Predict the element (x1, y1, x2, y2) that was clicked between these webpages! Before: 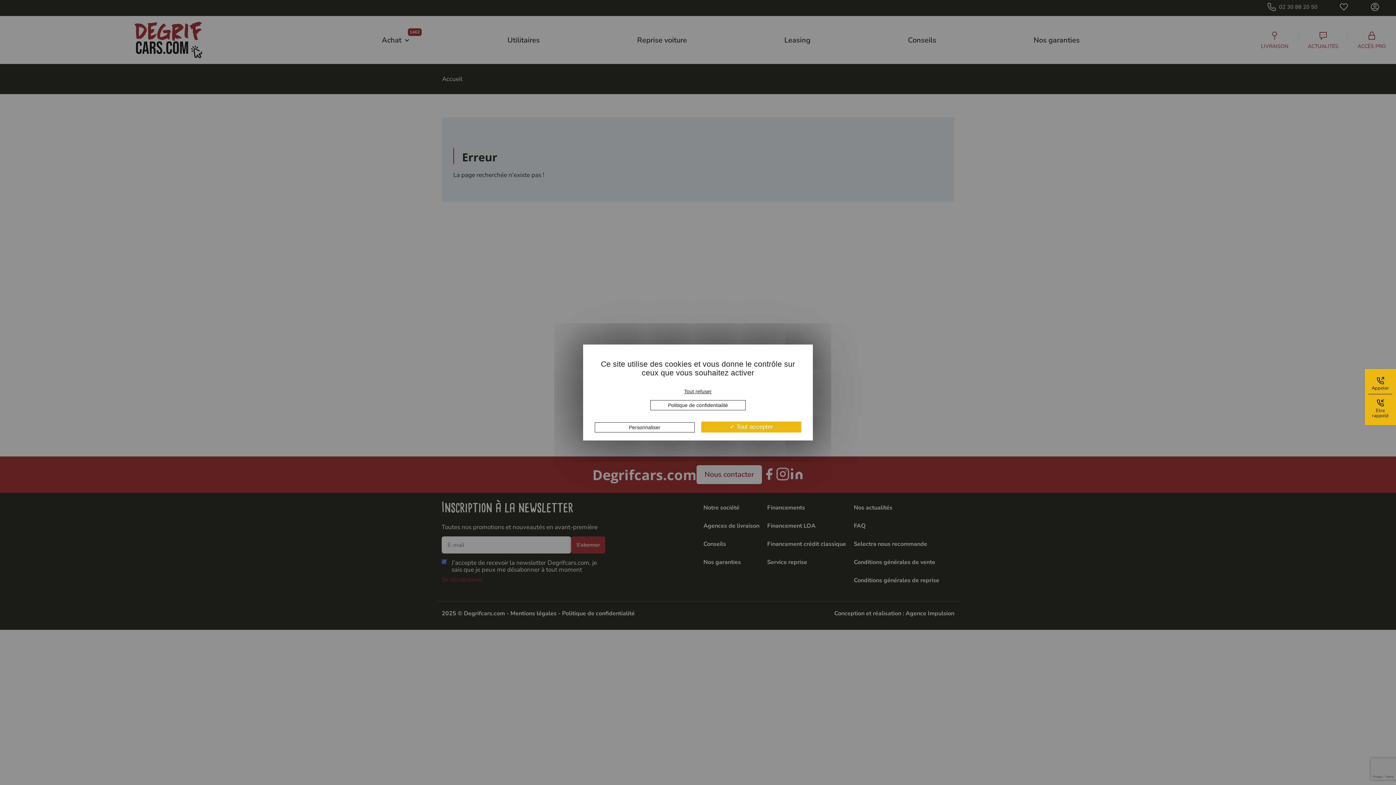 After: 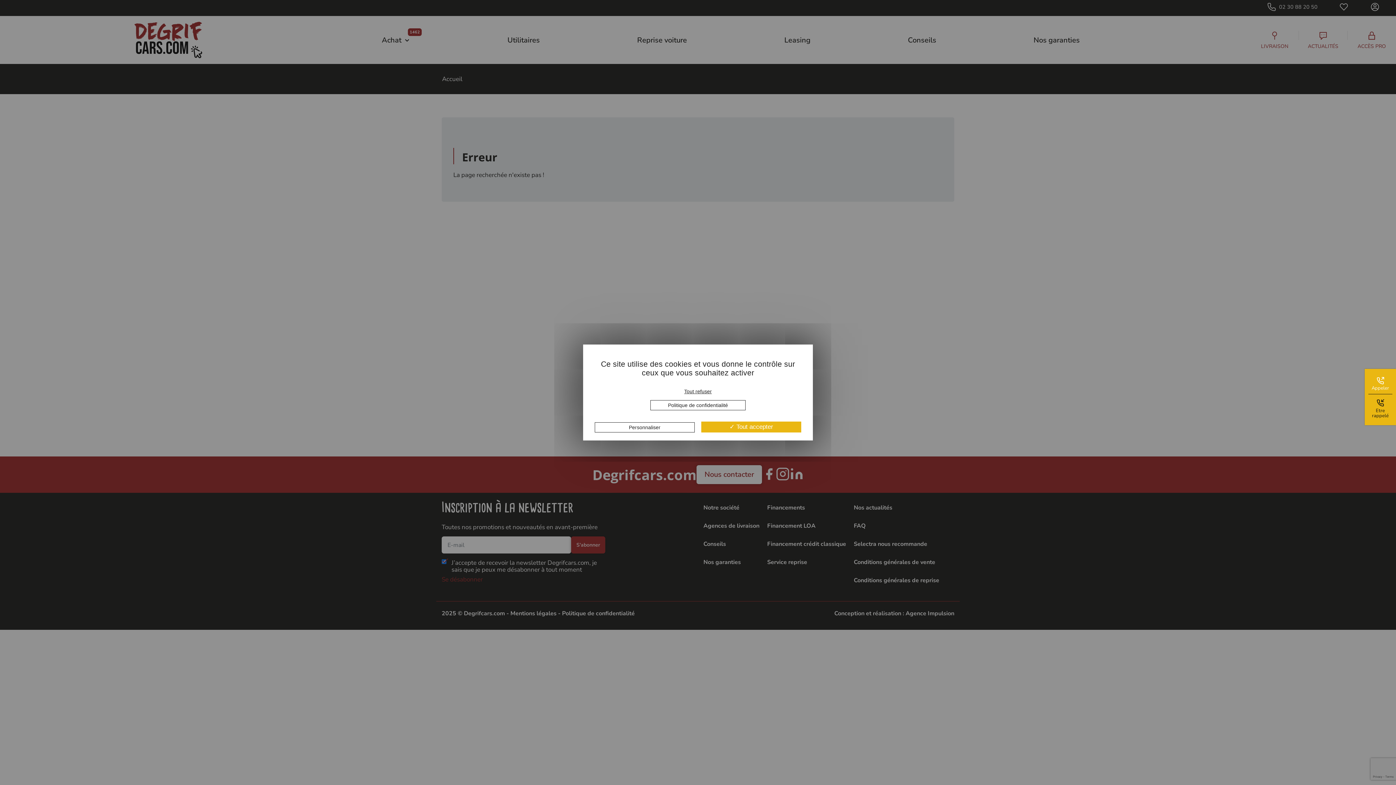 Action: label: Appeler bbox: (1372, 377, 1389, 391)